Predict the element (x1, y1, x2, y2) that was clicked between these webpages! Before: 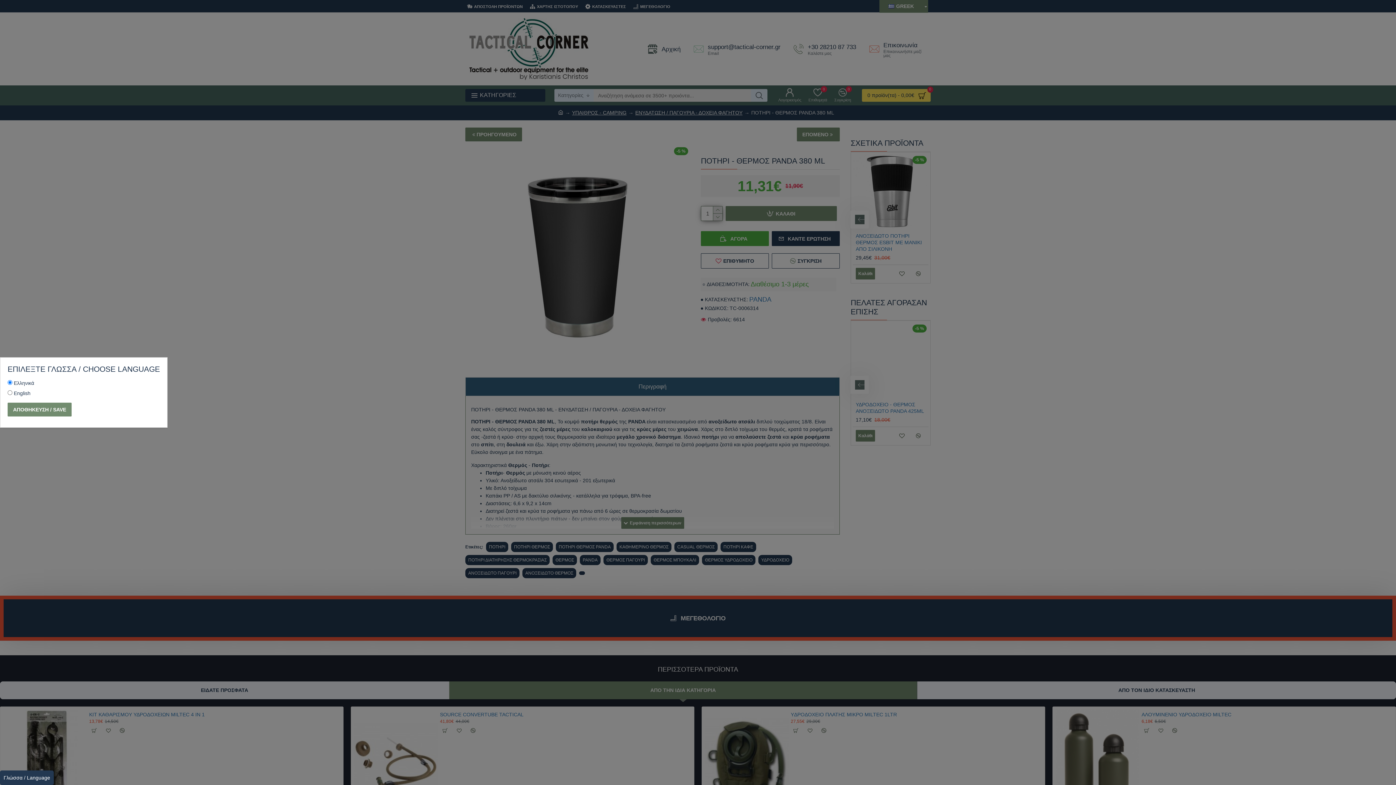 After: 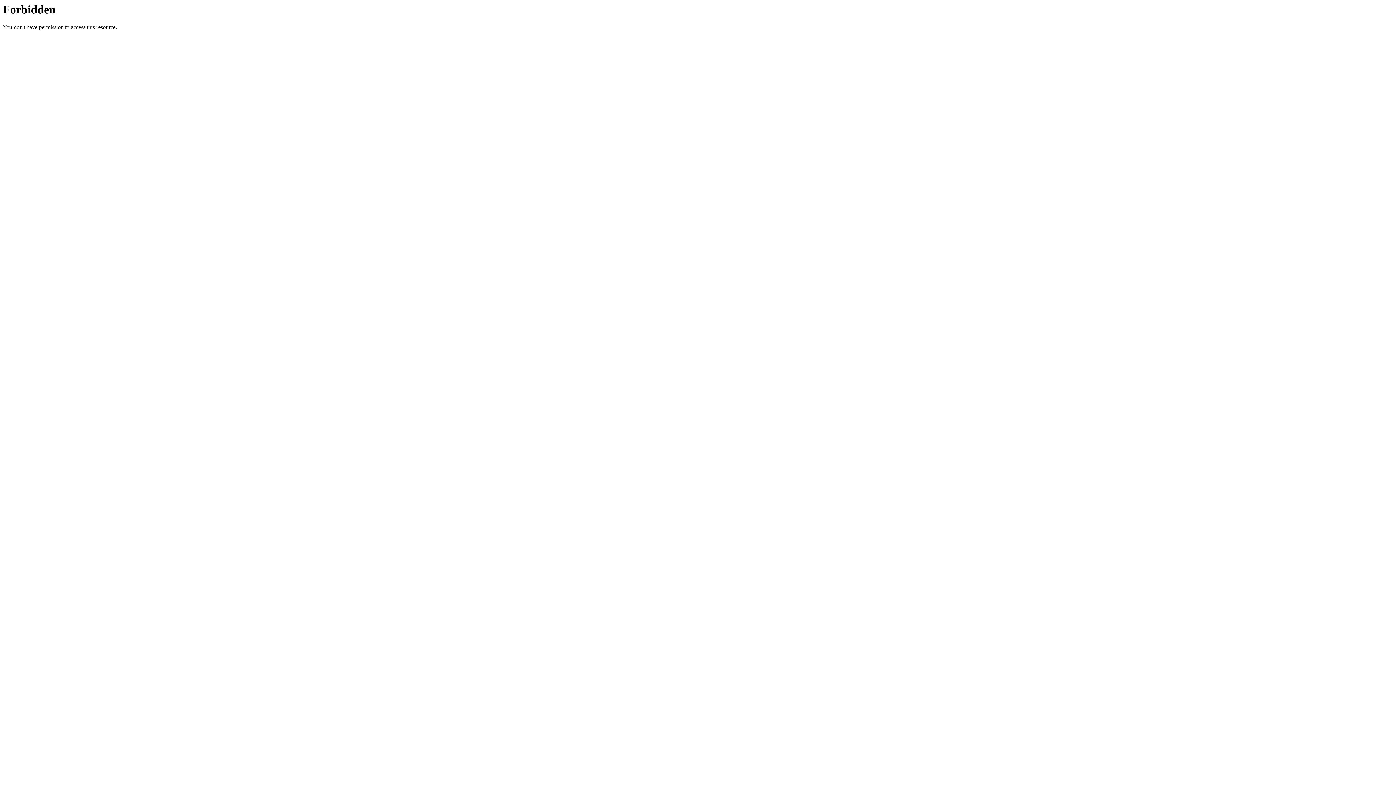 Action: bbox: (7, 402, 71, 416) label: ΑΠΟΘΗΚΕΥΣΗ / SAVE